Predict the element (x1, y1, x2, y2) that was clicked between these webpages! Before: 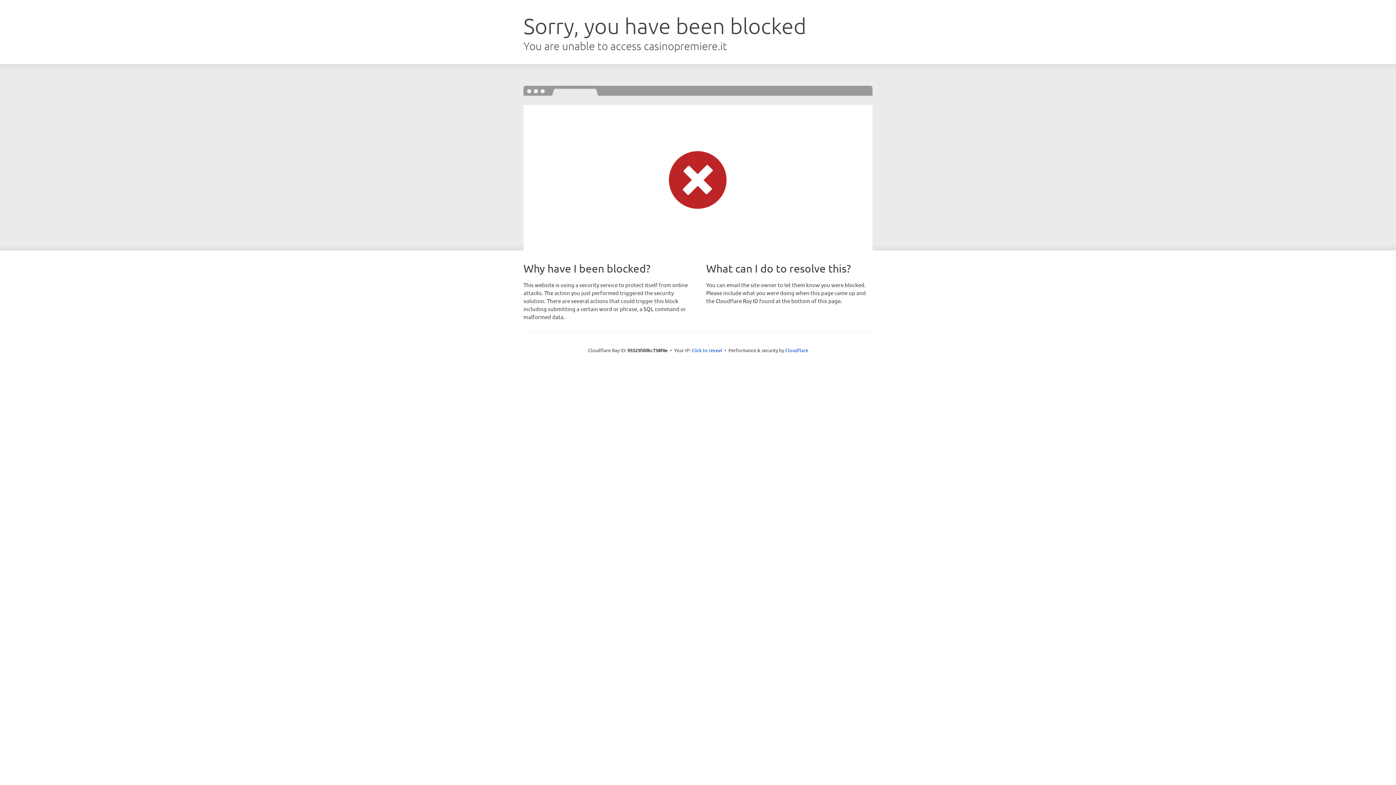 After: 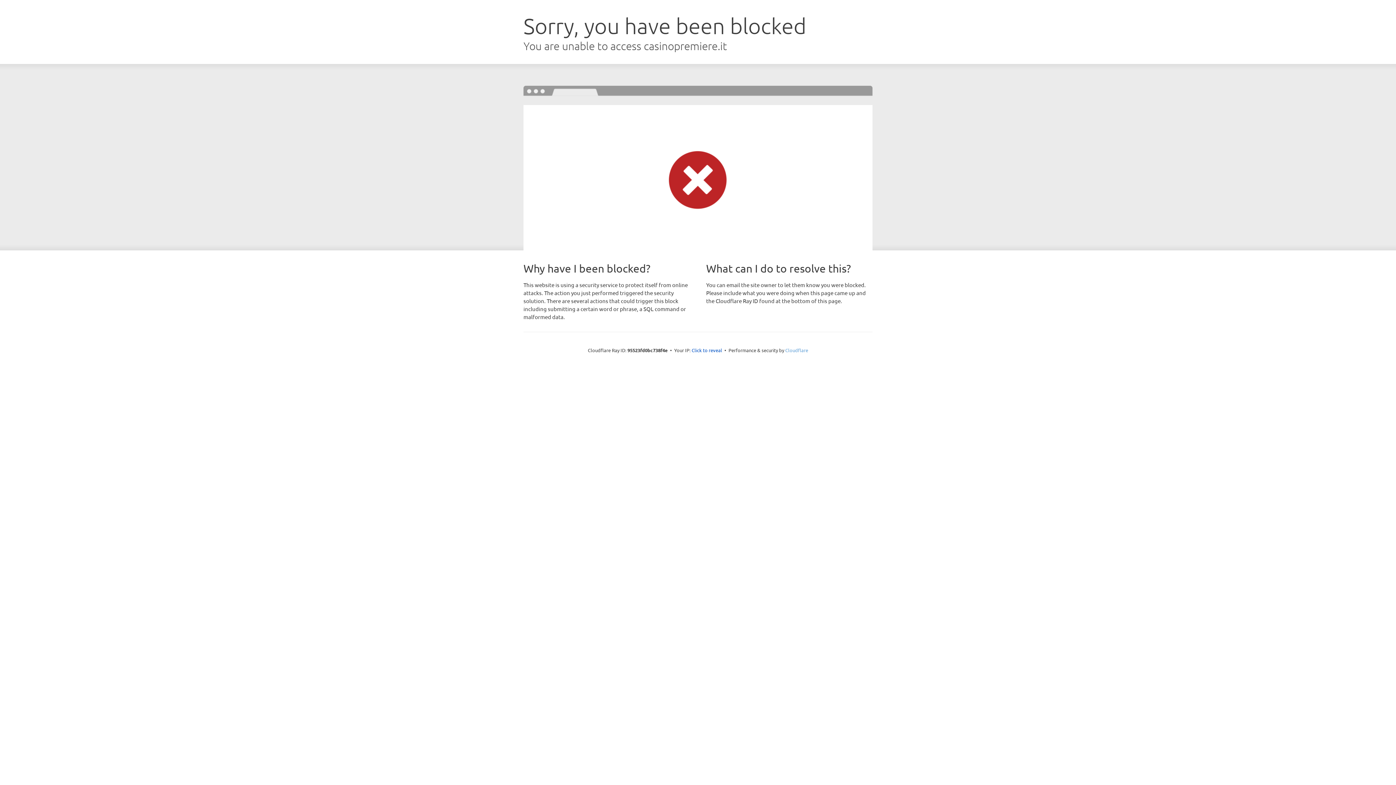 Action: bbox: (785, 347, 808, 353) label: Cloudflare